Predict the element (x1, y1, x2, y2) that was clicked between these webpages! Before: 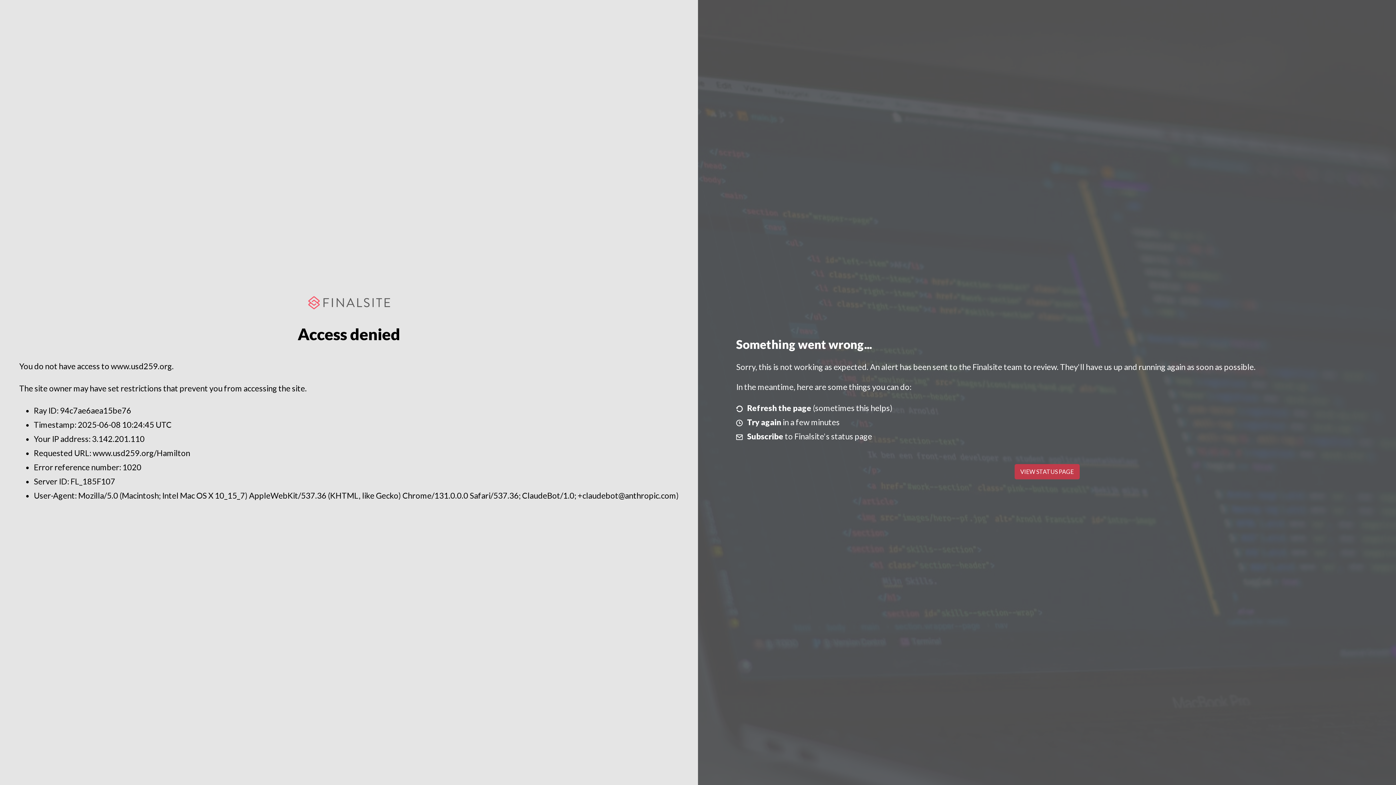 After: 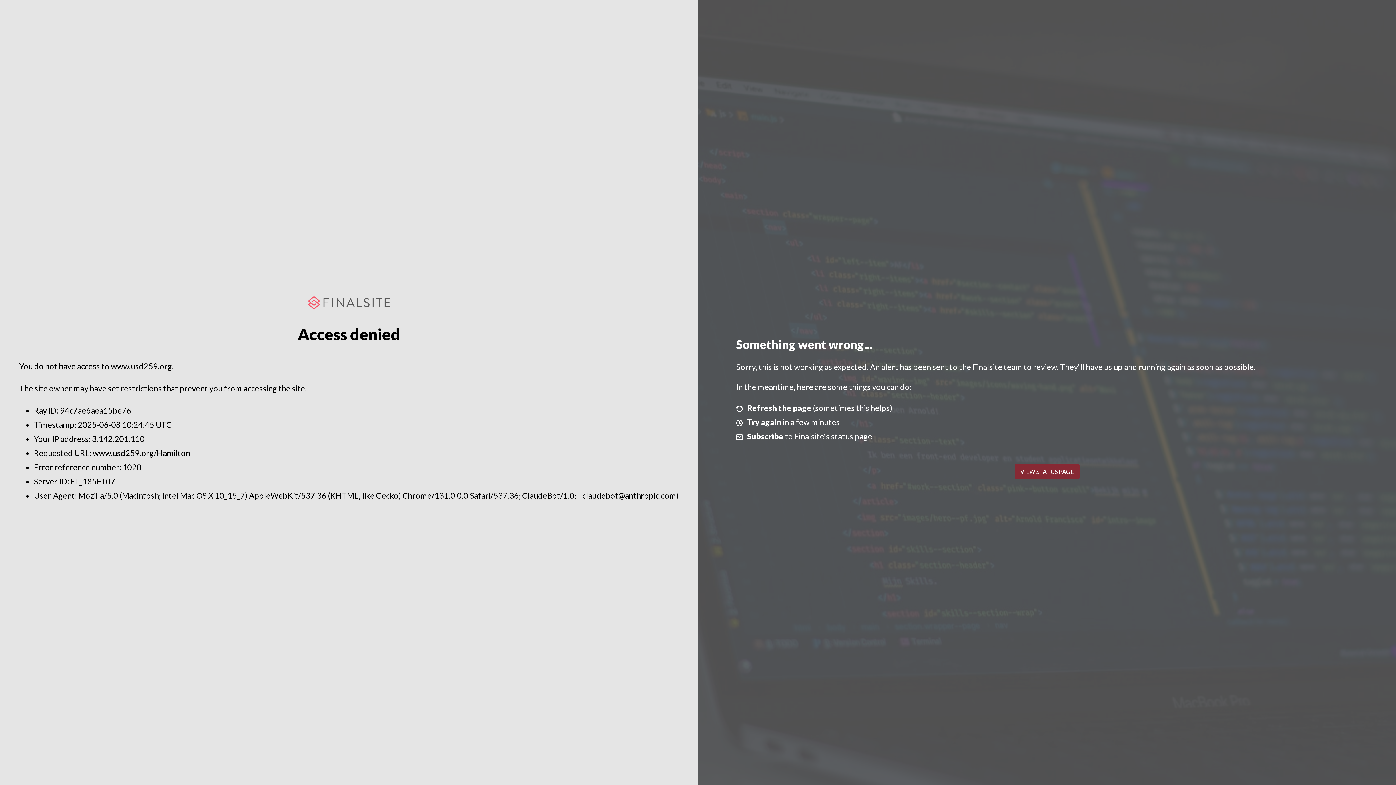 Action: bbox: (1014, 464, 1079, 479) label: VIEW STATUS PAGE